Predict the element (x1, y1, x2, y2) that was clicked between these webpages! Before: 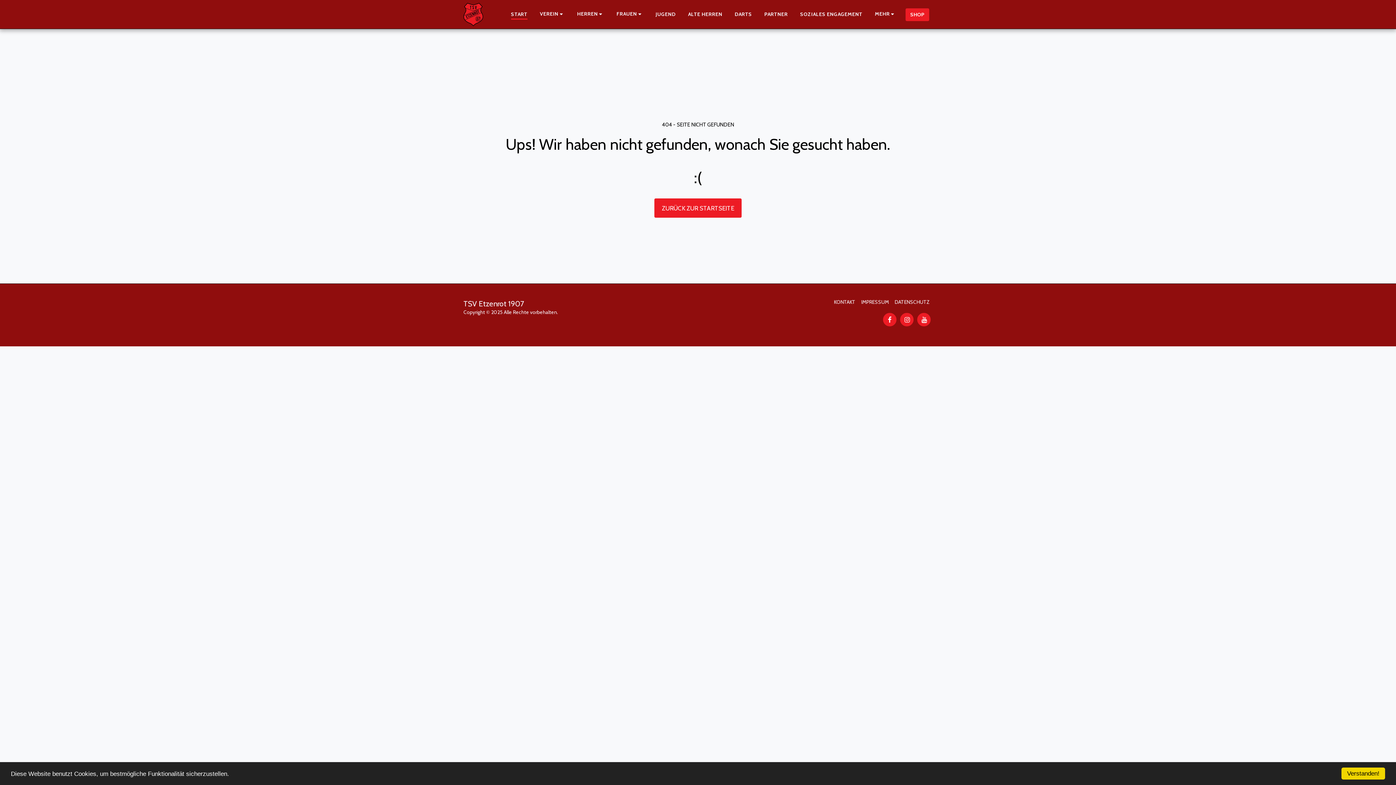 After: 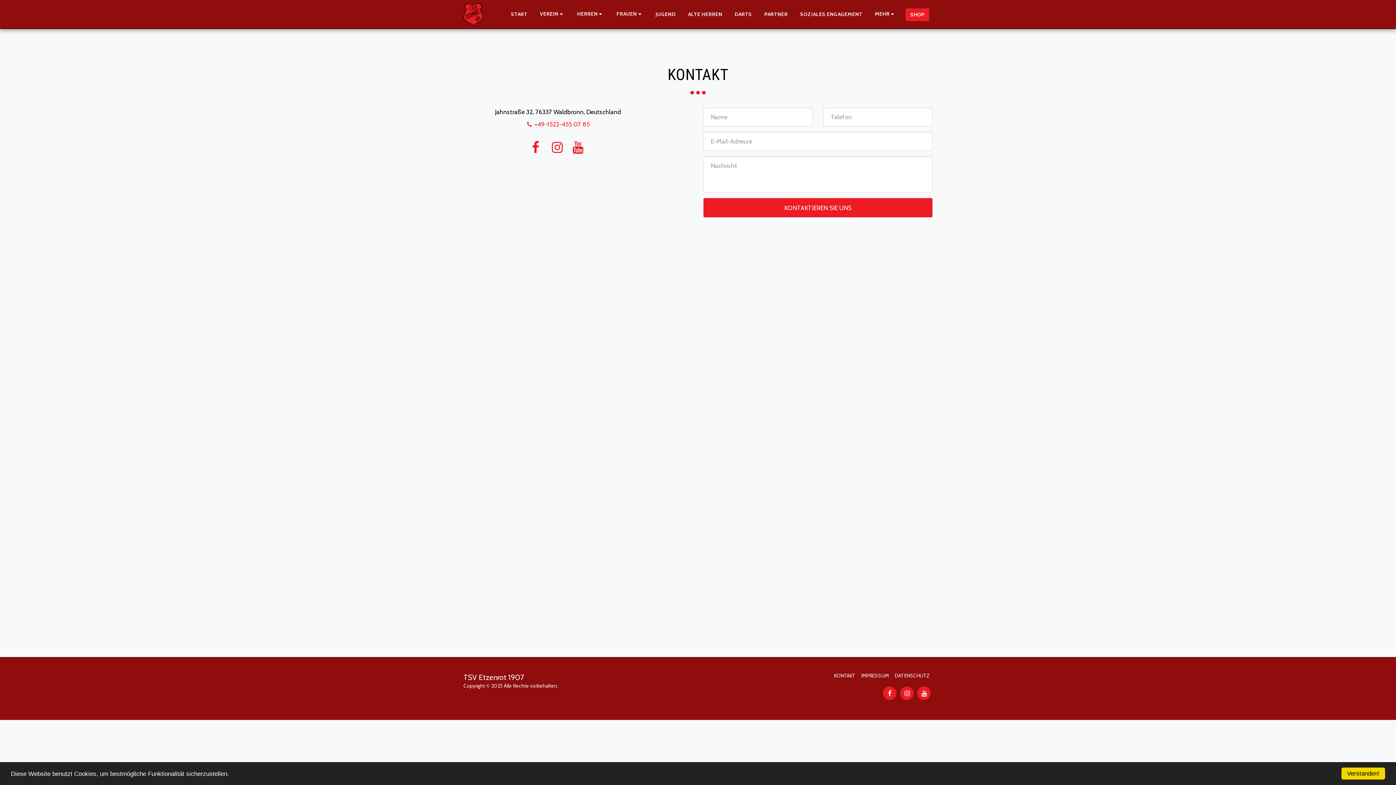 Action: bbox: (834, 298, 855, 305) label: KONTAKT